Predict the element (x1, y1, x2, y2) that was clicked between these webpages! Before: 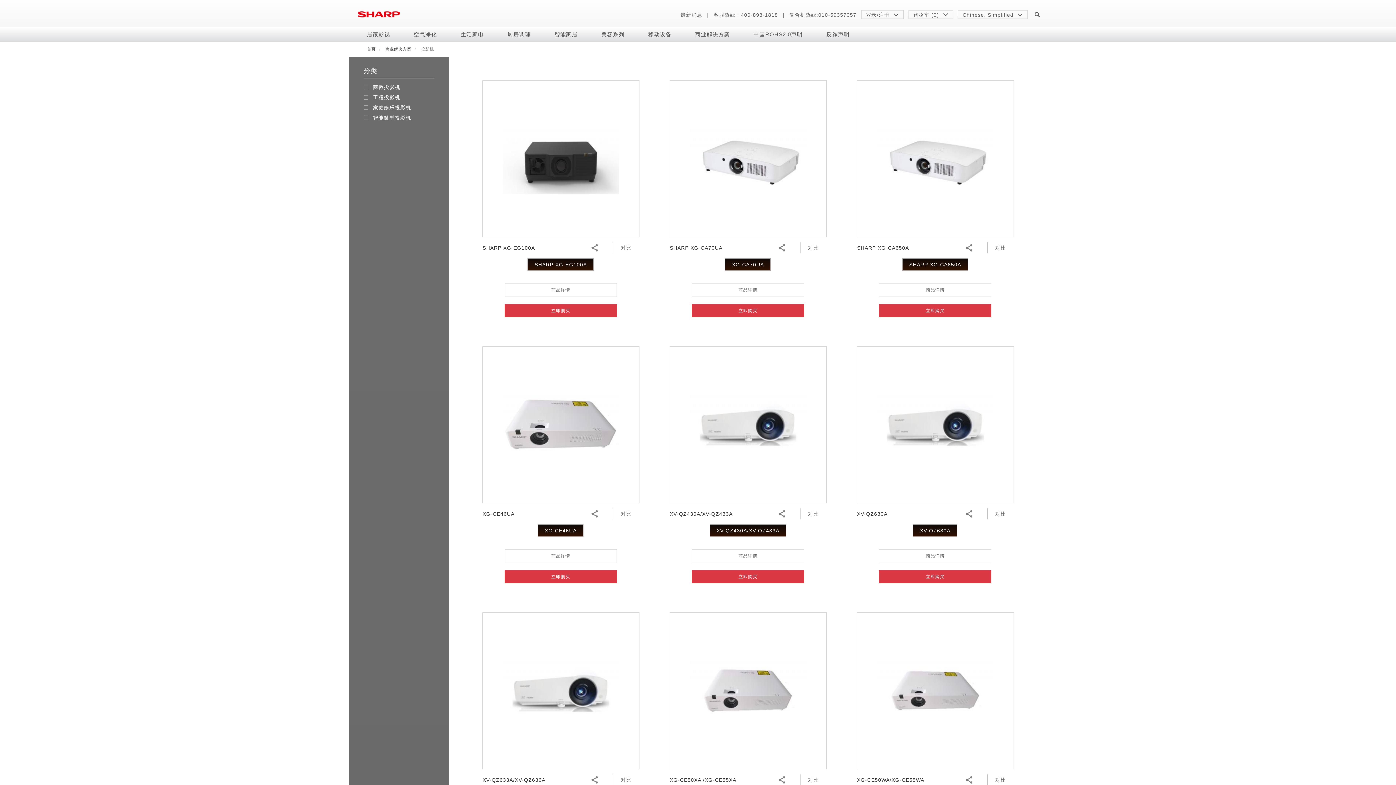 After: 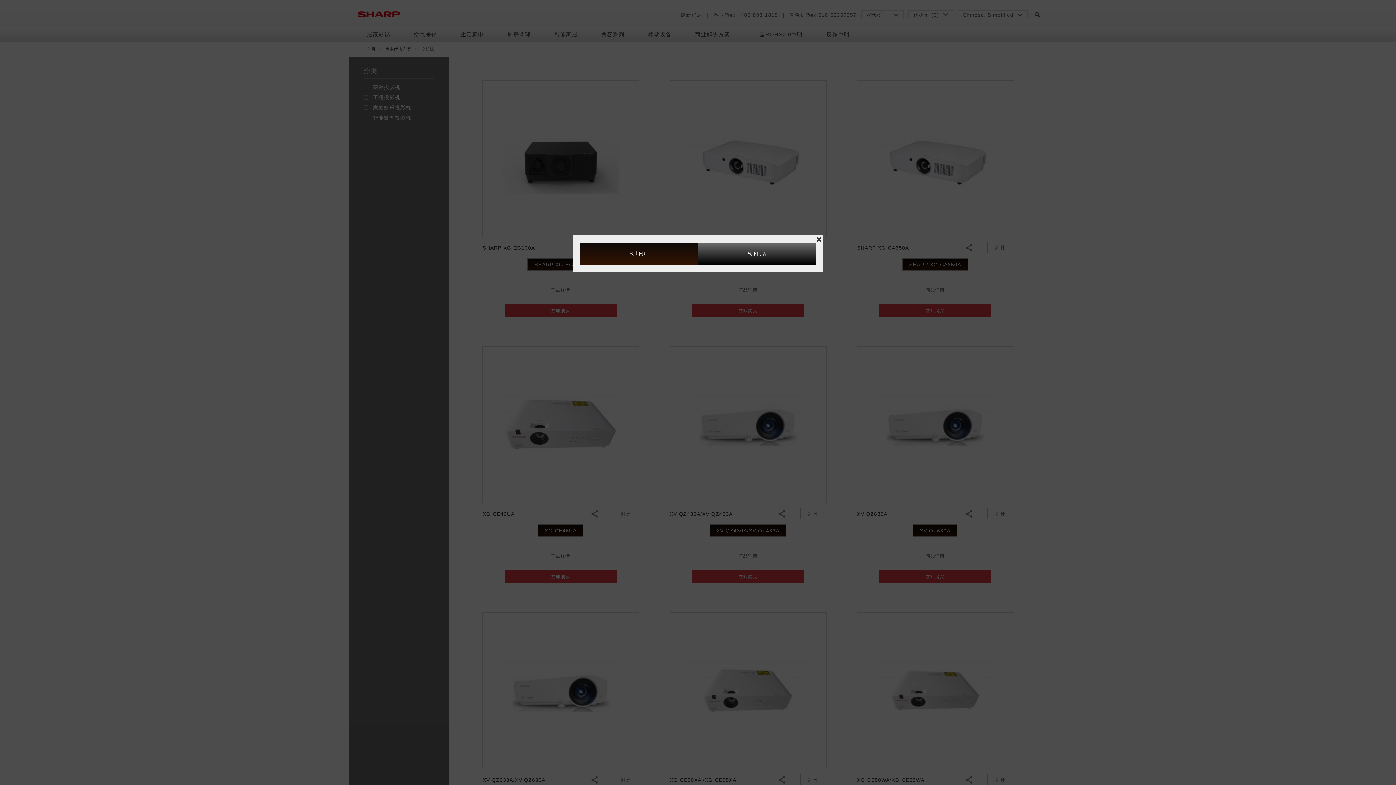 Action: bbox: (879, 304, 991, 317) label: 立即购买